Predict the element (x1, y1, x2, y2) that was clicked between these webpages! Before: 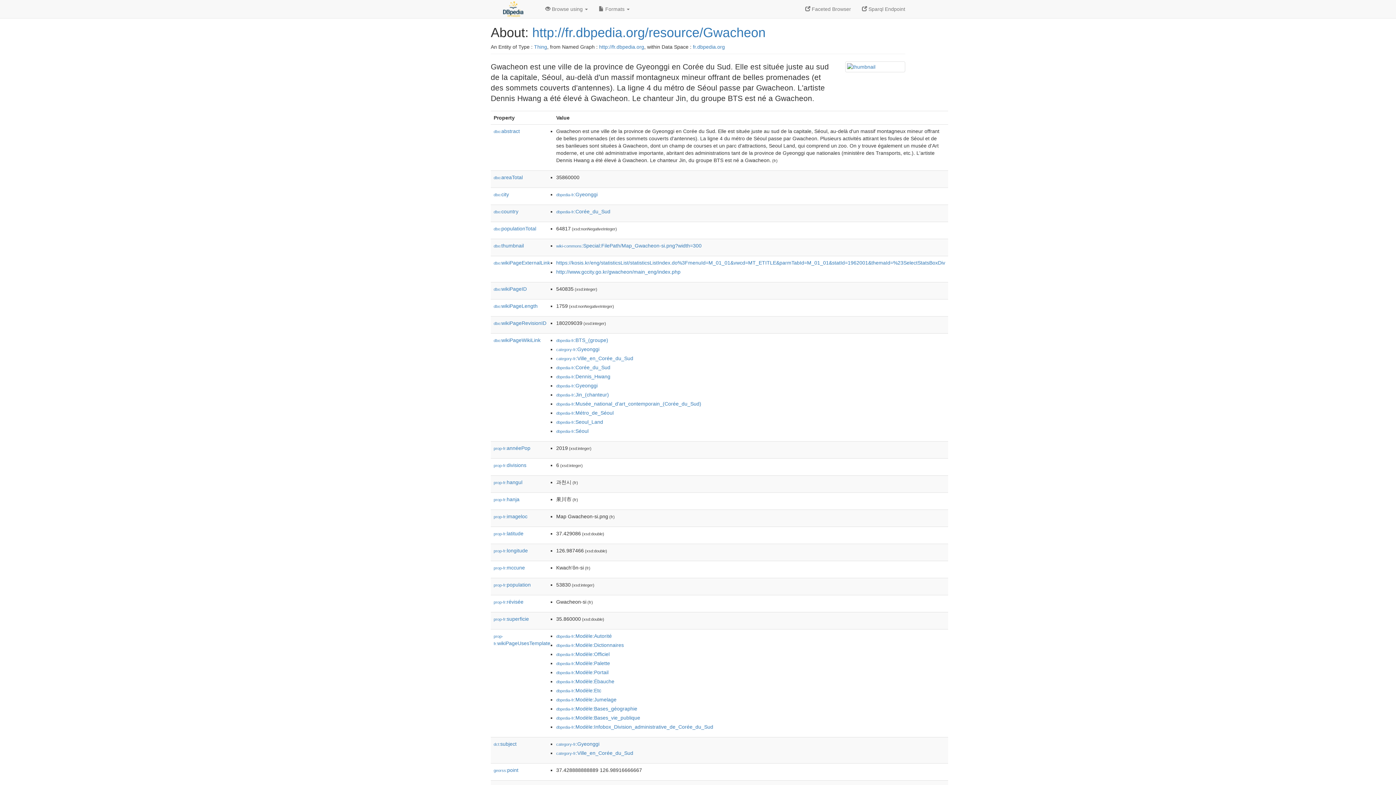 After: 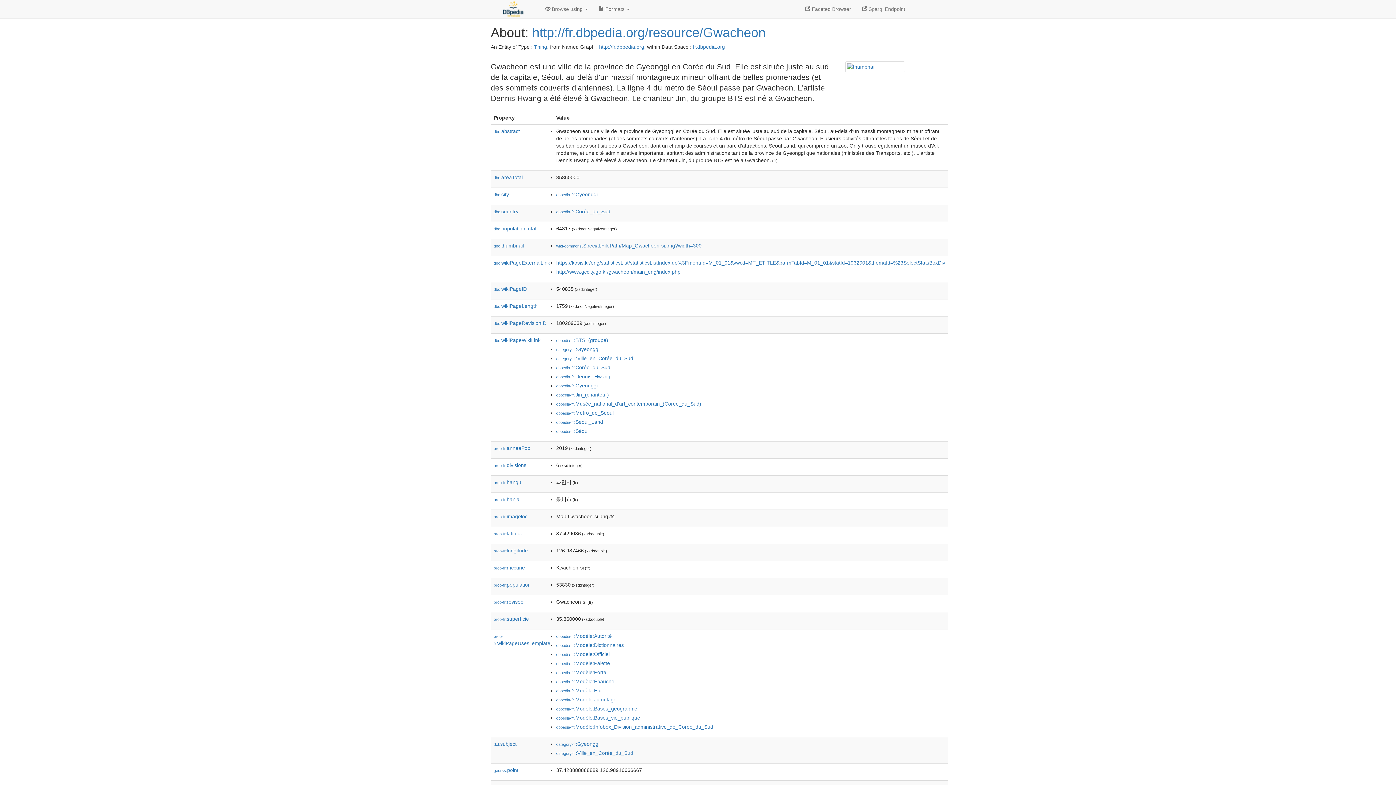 Action: bbox: (556, 269, 680, 274) label: http://www.gccity.go.kr/gwacheon/main_eng/index.php